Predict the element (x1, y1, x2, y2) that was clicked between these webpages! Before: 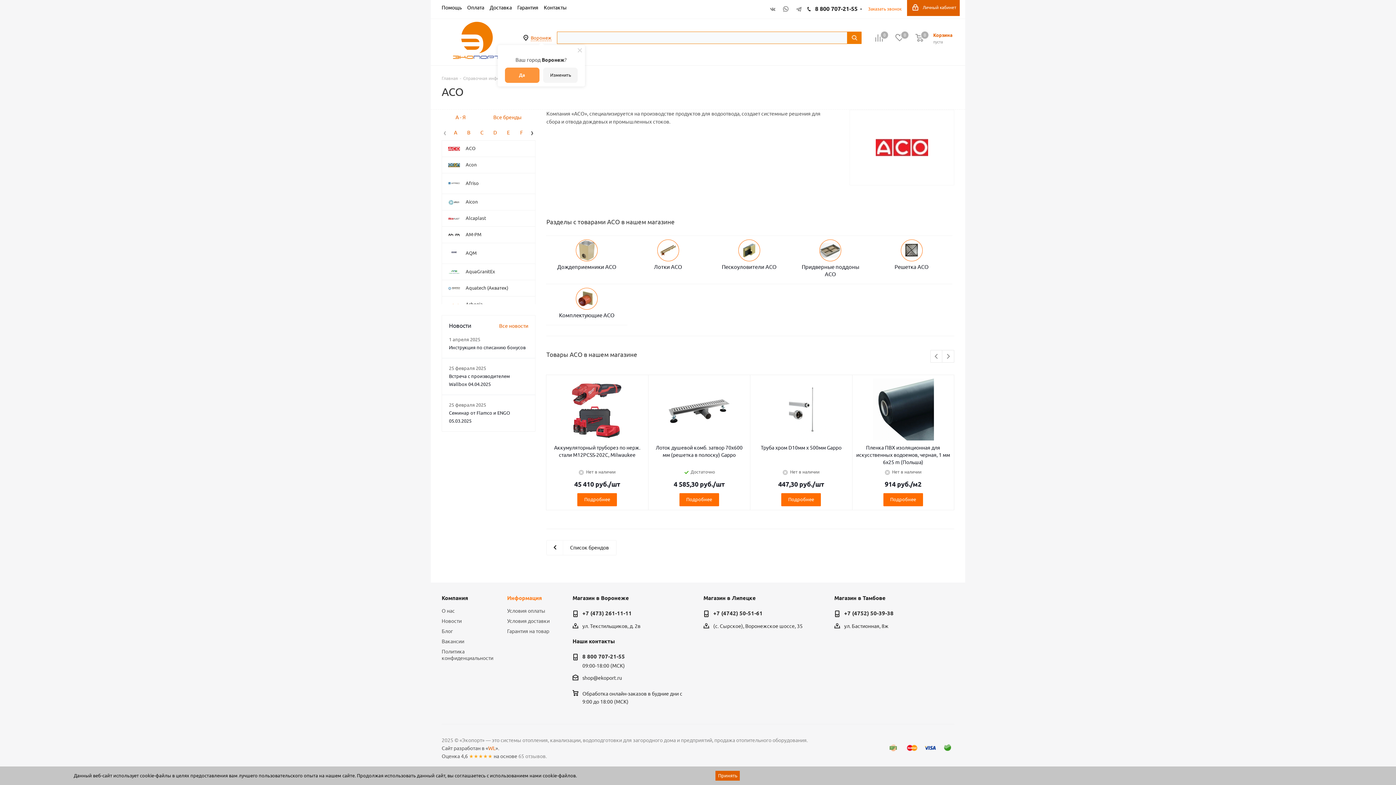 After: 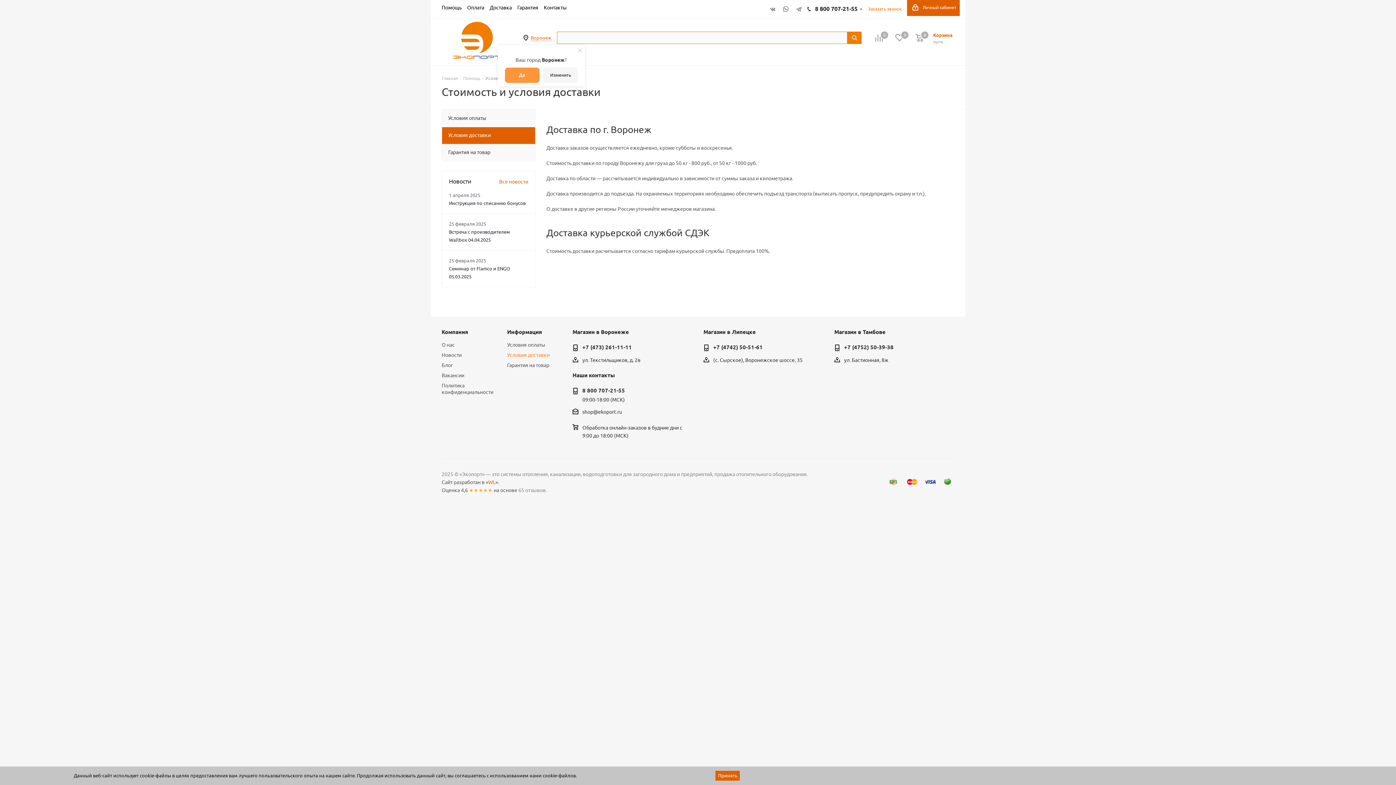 Action: bbox: (507, 618, 549, 624) label: Условия доставки